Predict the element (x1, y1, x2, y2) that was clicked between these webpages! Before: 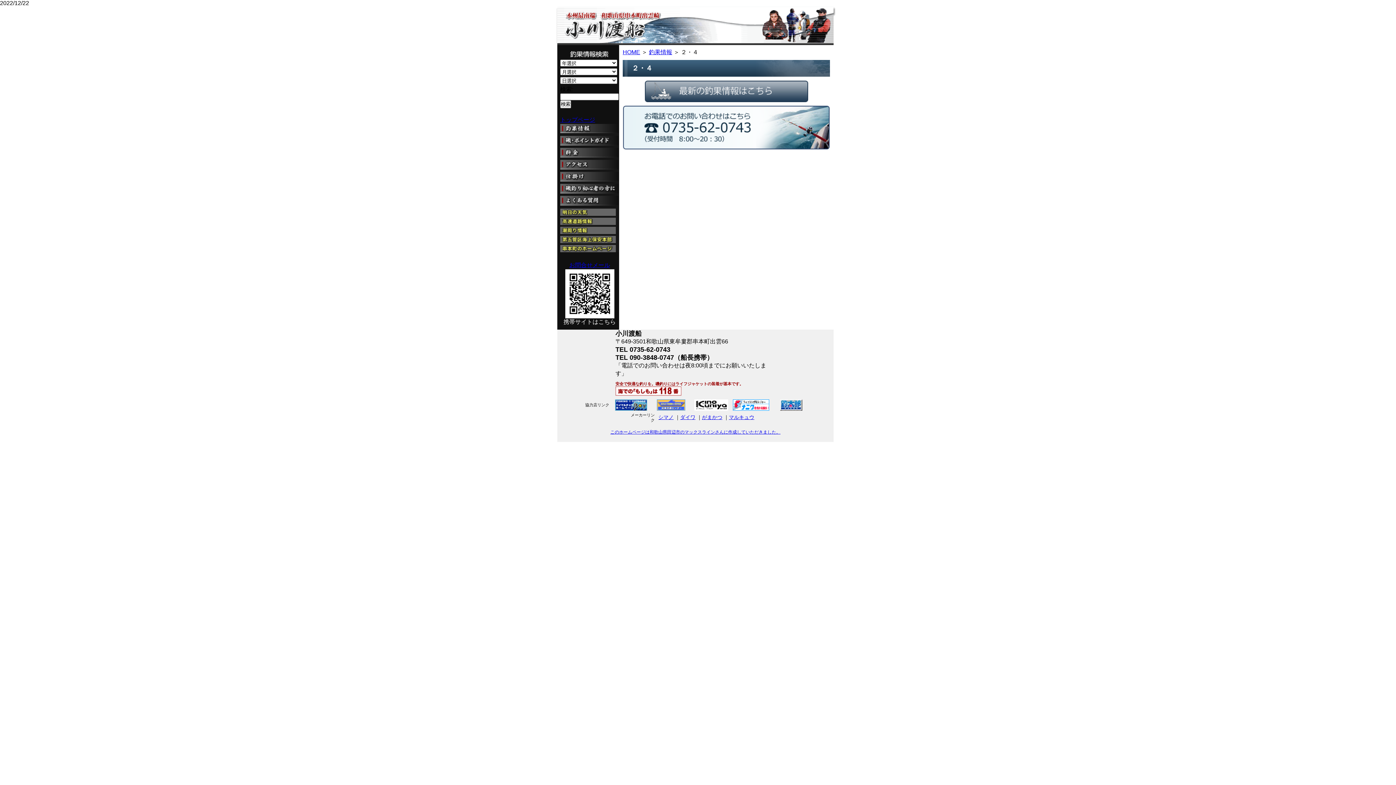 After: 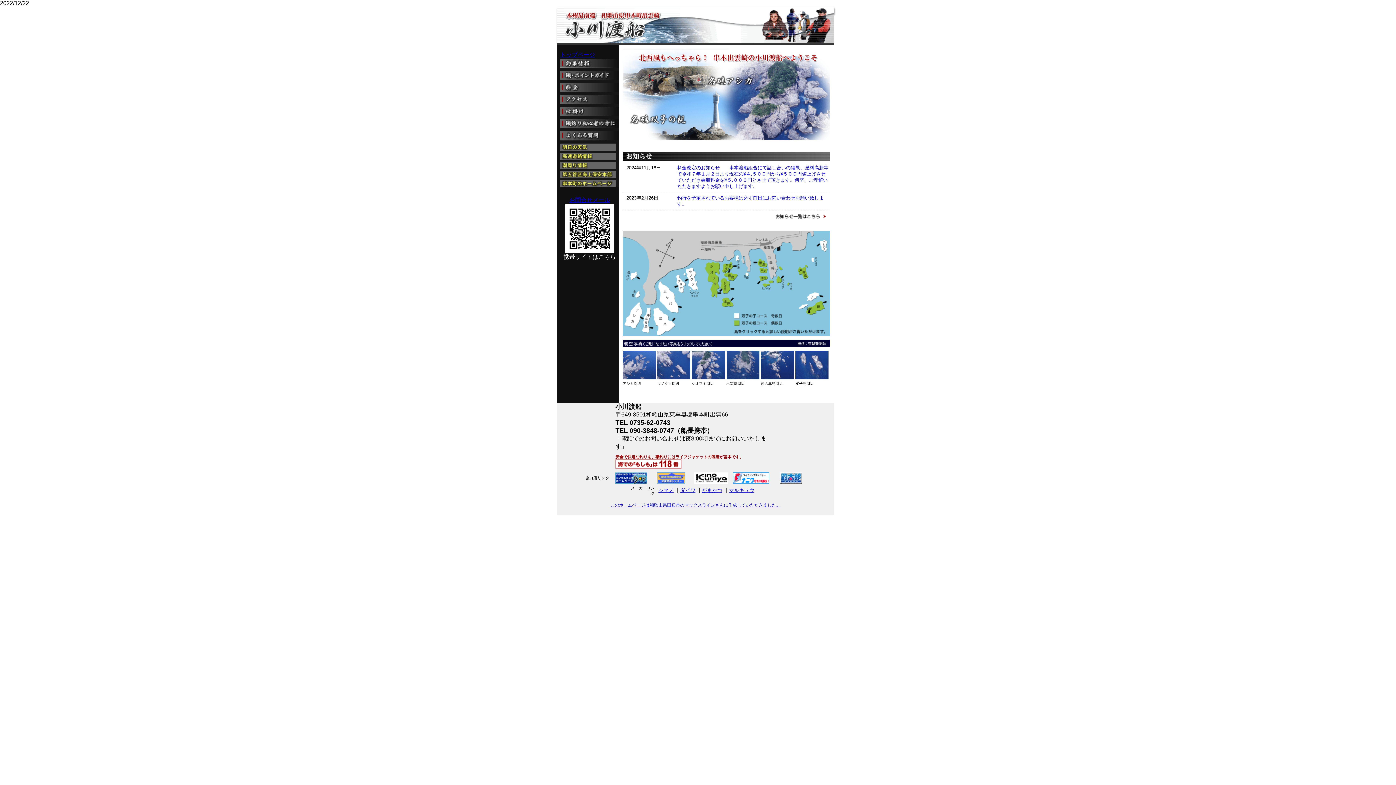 Action: bbox: (560, 116, 595, 122) label: トップページ